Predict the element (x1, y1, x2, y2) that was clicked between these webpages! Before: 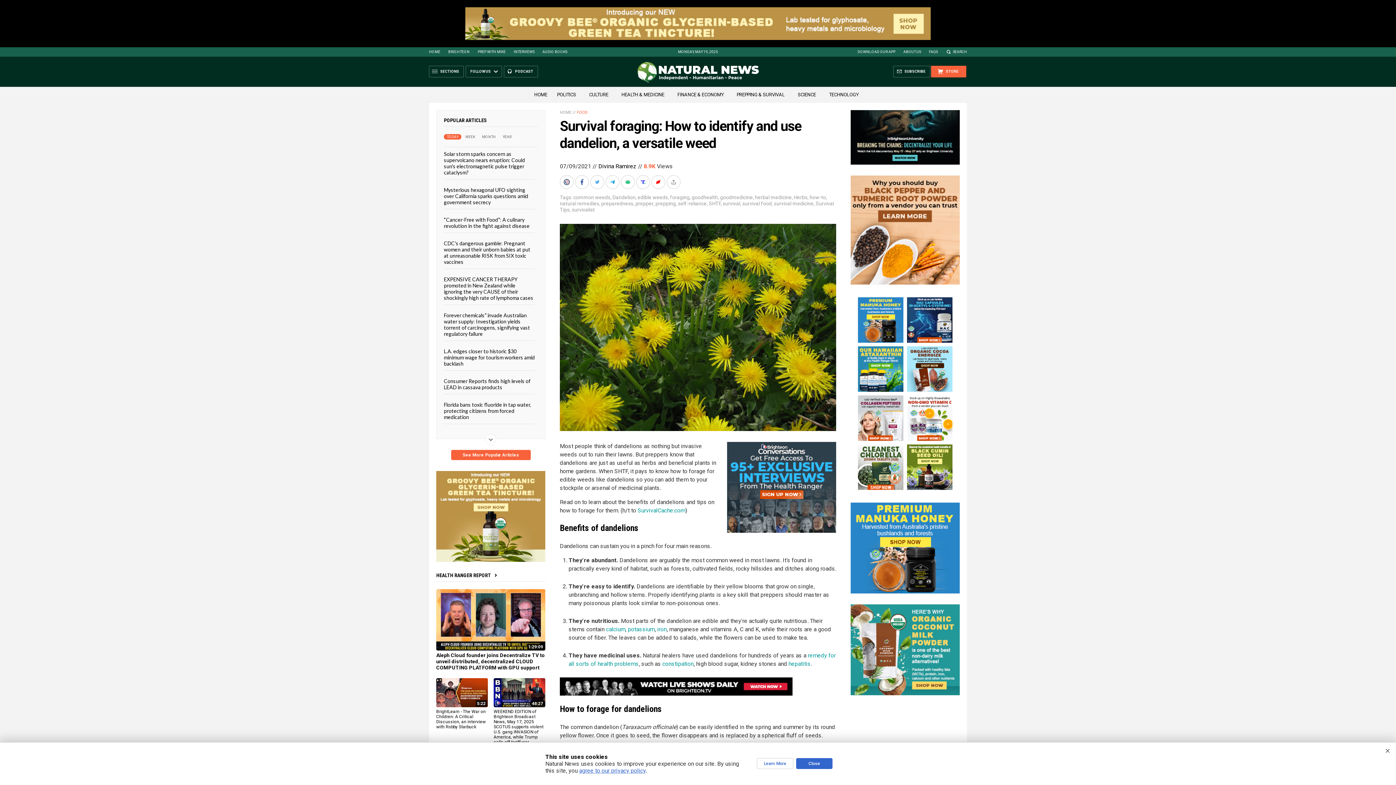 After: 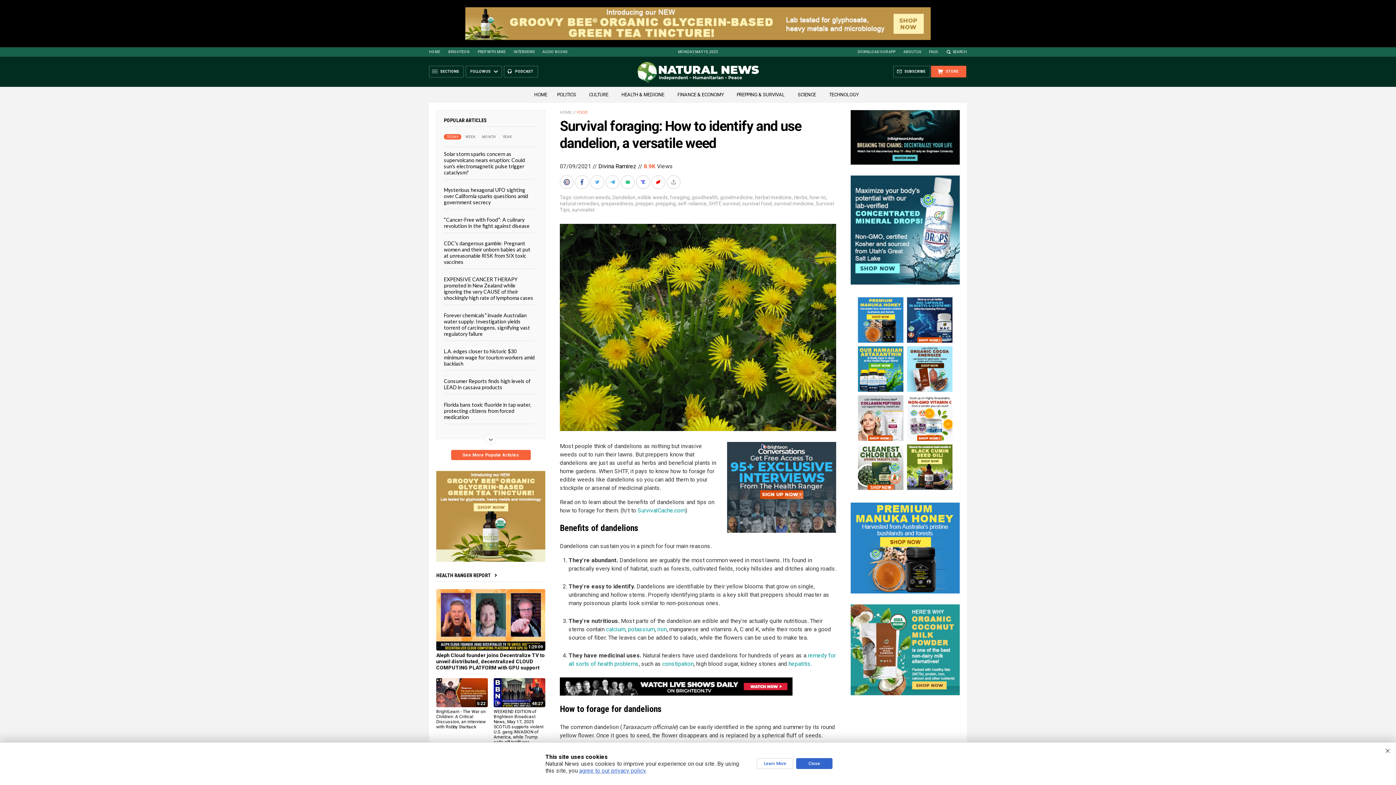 Action: bbox: (850, 160, 960, 165)